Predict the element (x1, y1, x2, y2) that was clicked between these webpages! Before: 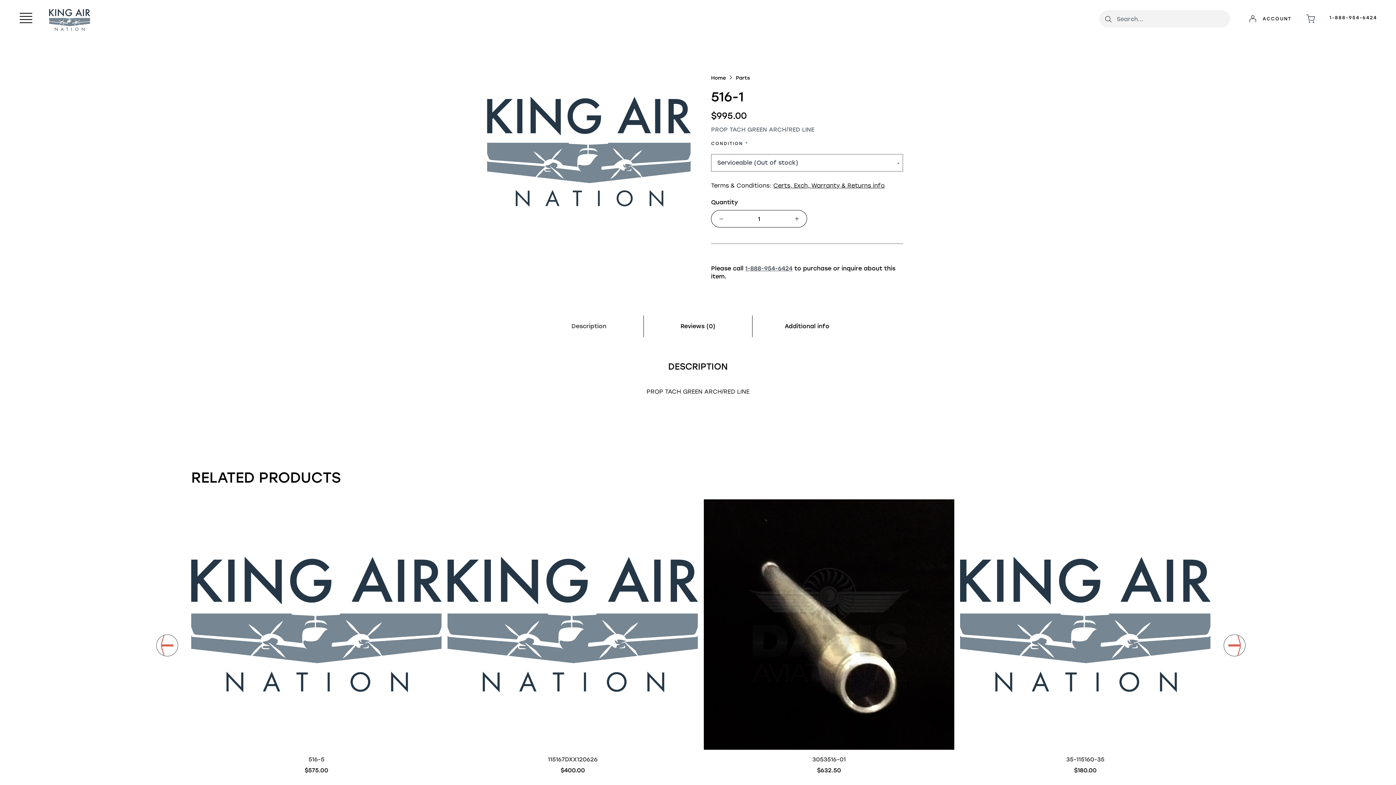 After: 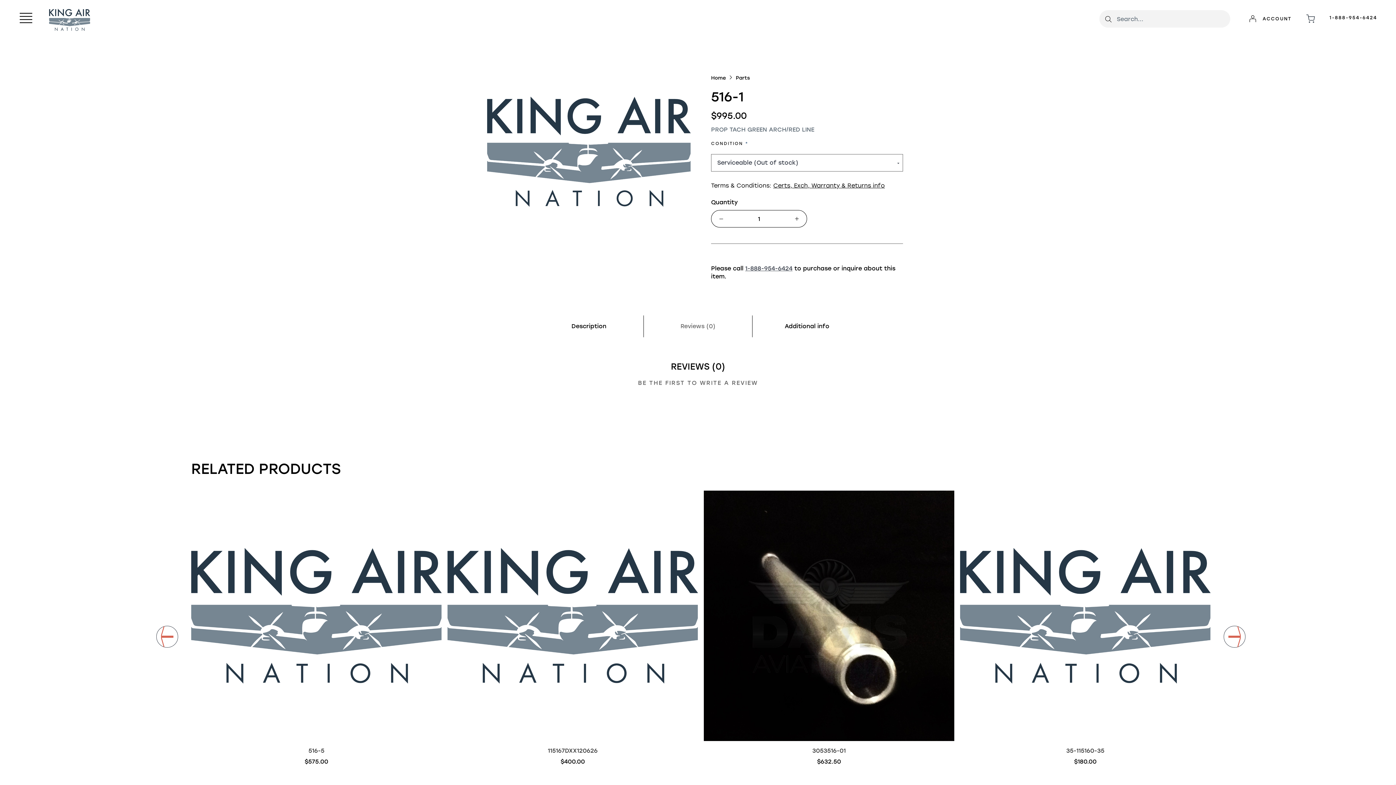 Action: bbox: (644, 315, 752, 337) label: Reviews (0)